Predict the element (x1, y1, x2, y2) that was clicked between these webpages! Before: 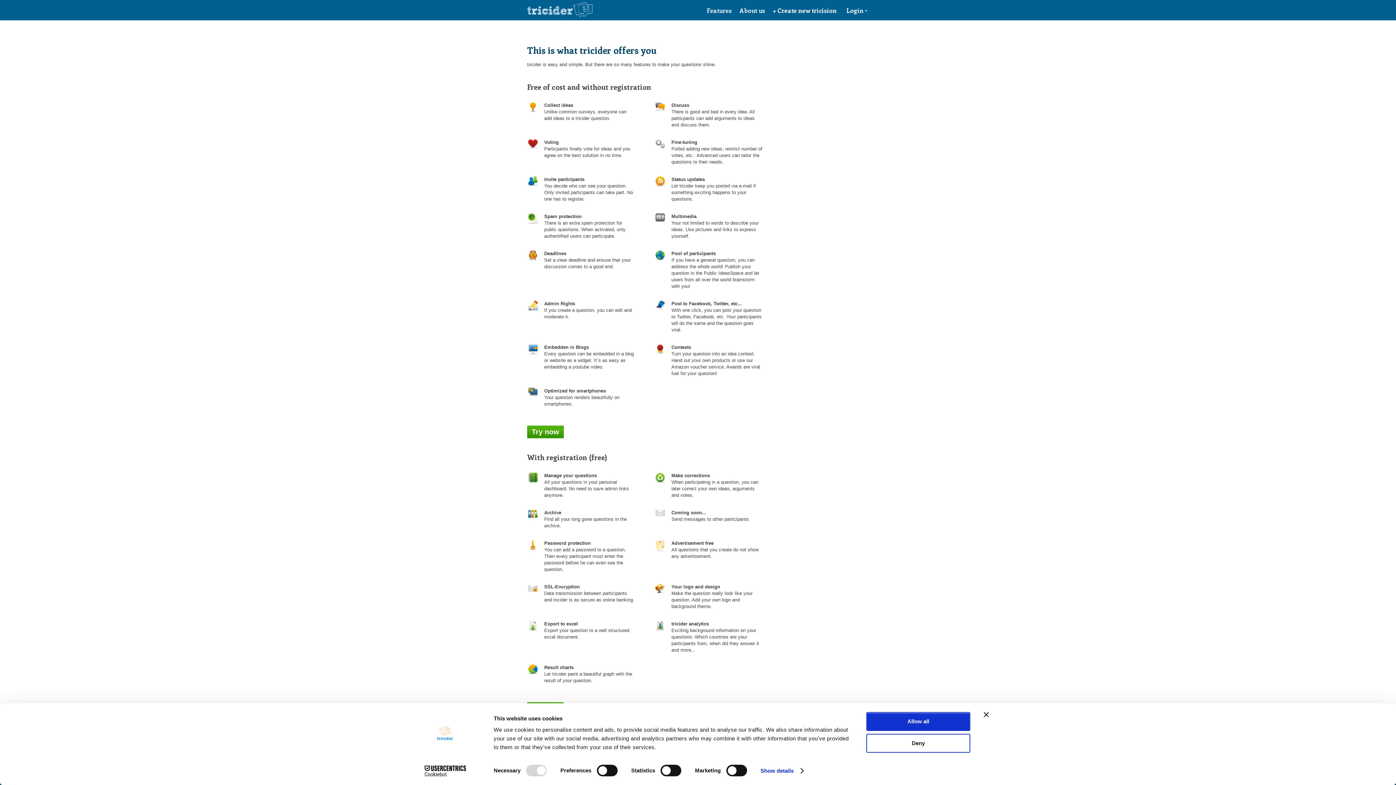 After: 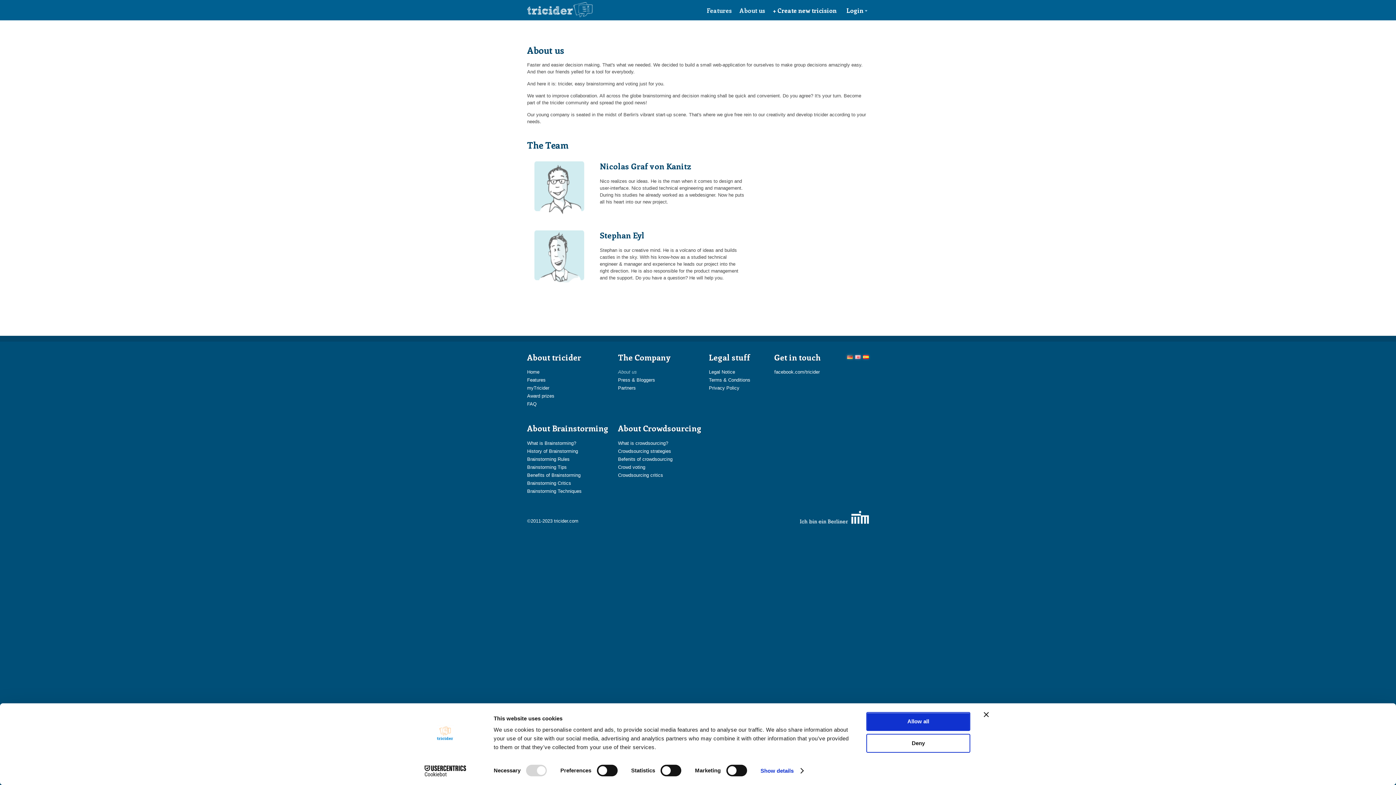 Action: label: About us bbox: (738, 4, 766, 15)